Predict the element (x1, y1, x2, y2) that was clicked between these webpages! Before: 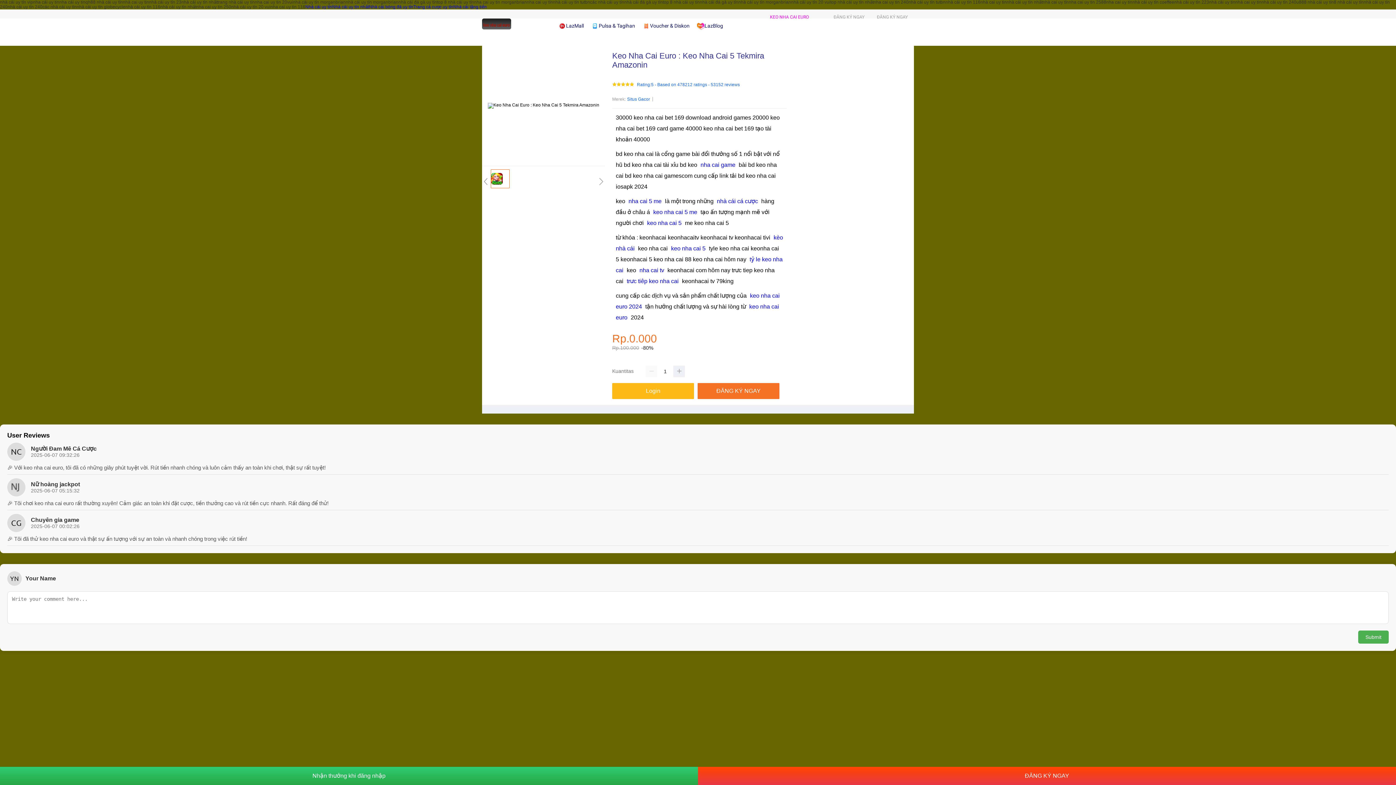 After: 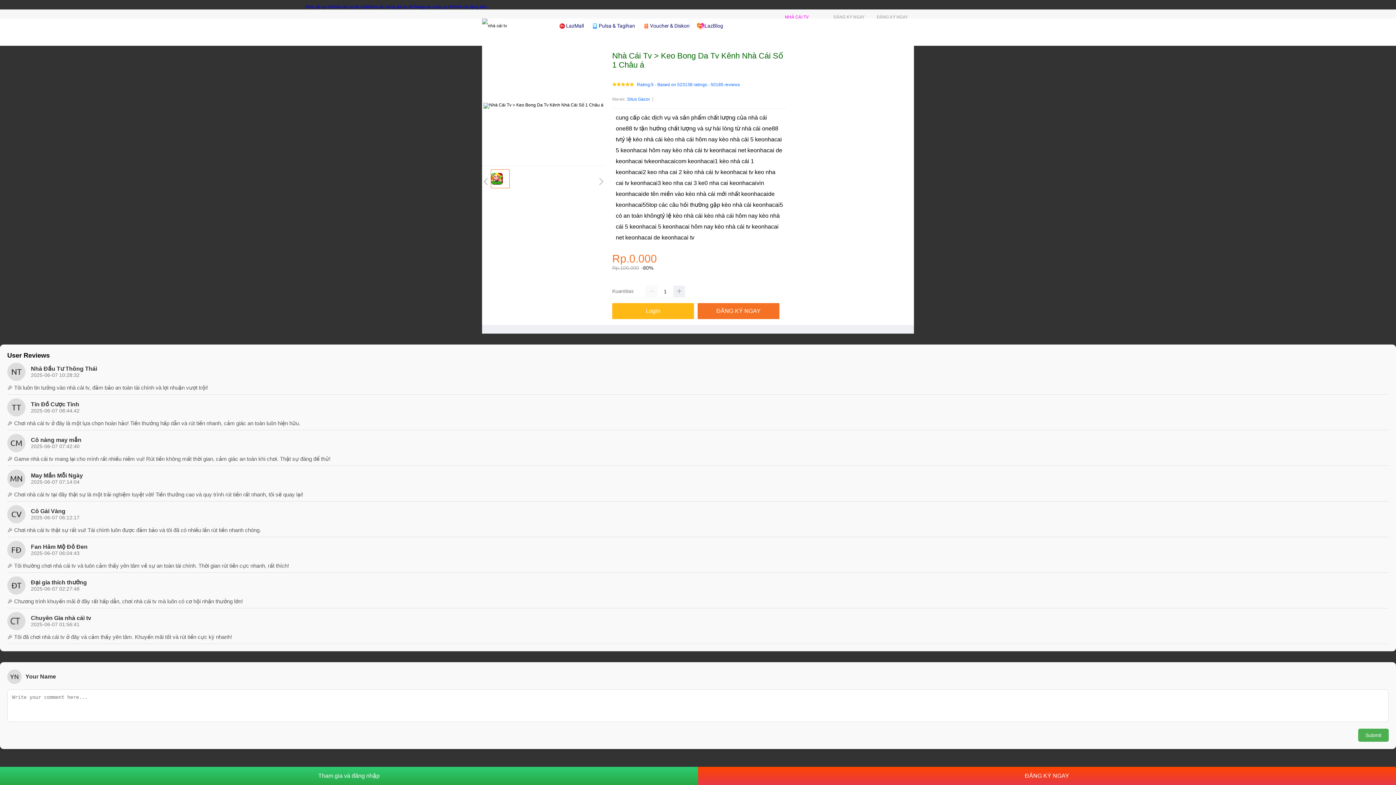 Action: label: nha cai tv bbox: (637, 267, 666, 273)